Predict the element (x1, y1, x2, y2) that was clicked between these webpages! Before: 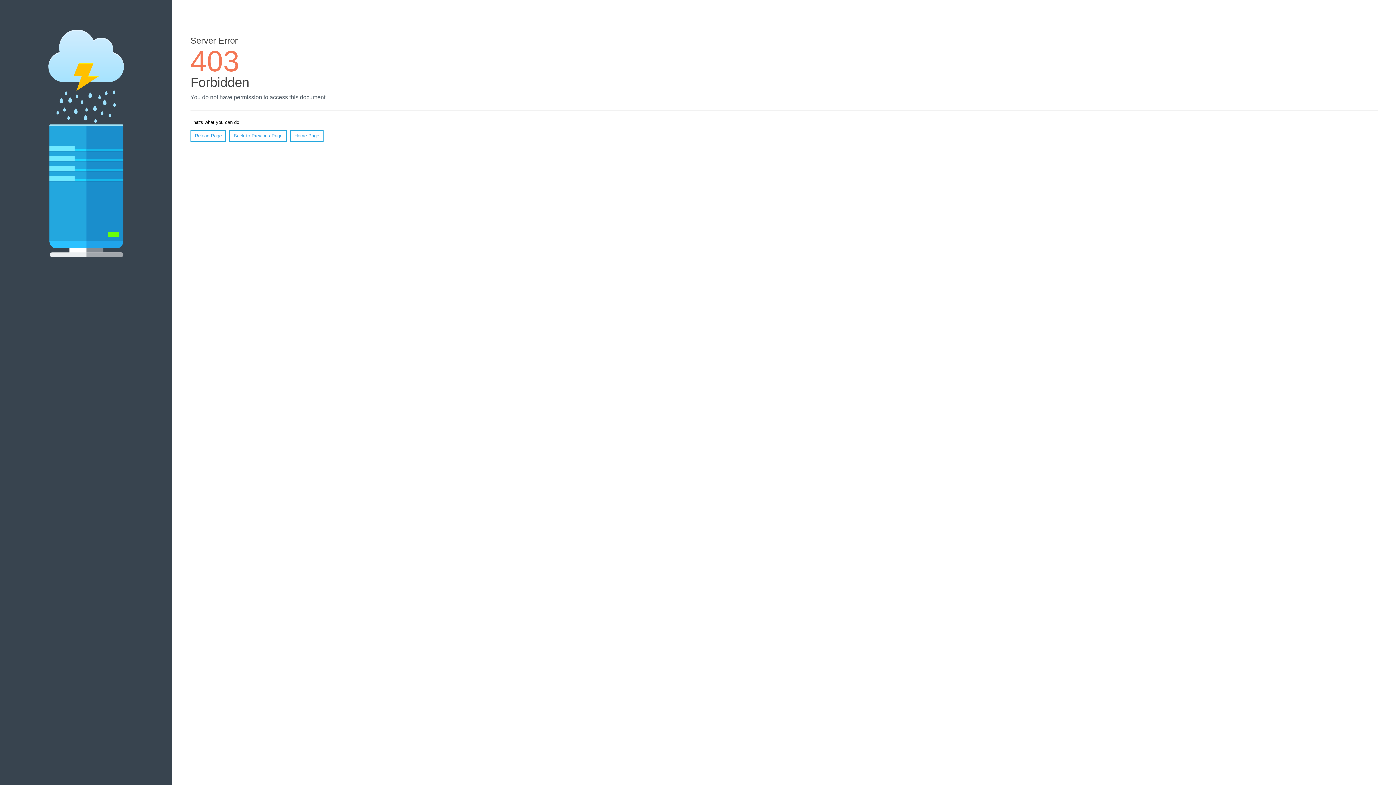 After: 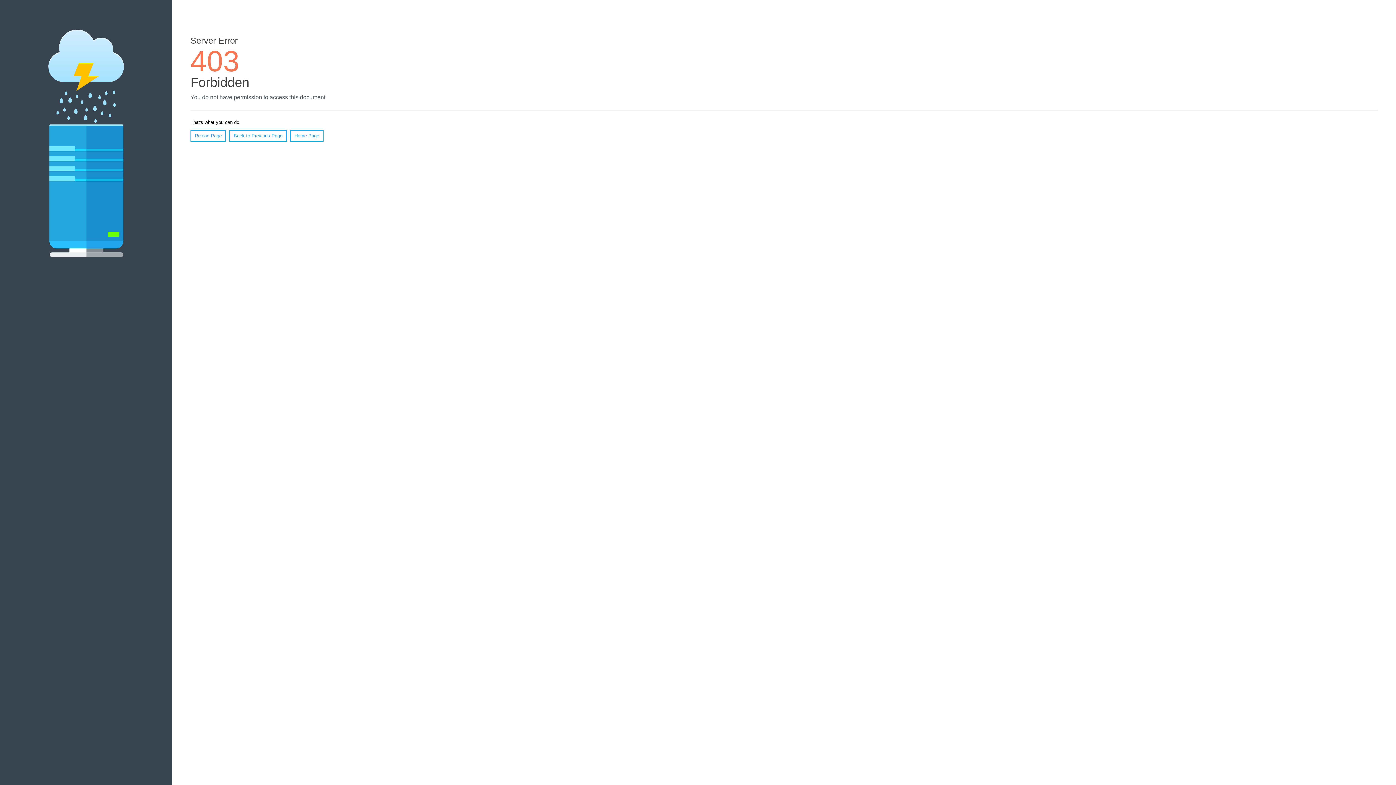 Action: label: Home Page bbox: (290, 130, 323, 141)